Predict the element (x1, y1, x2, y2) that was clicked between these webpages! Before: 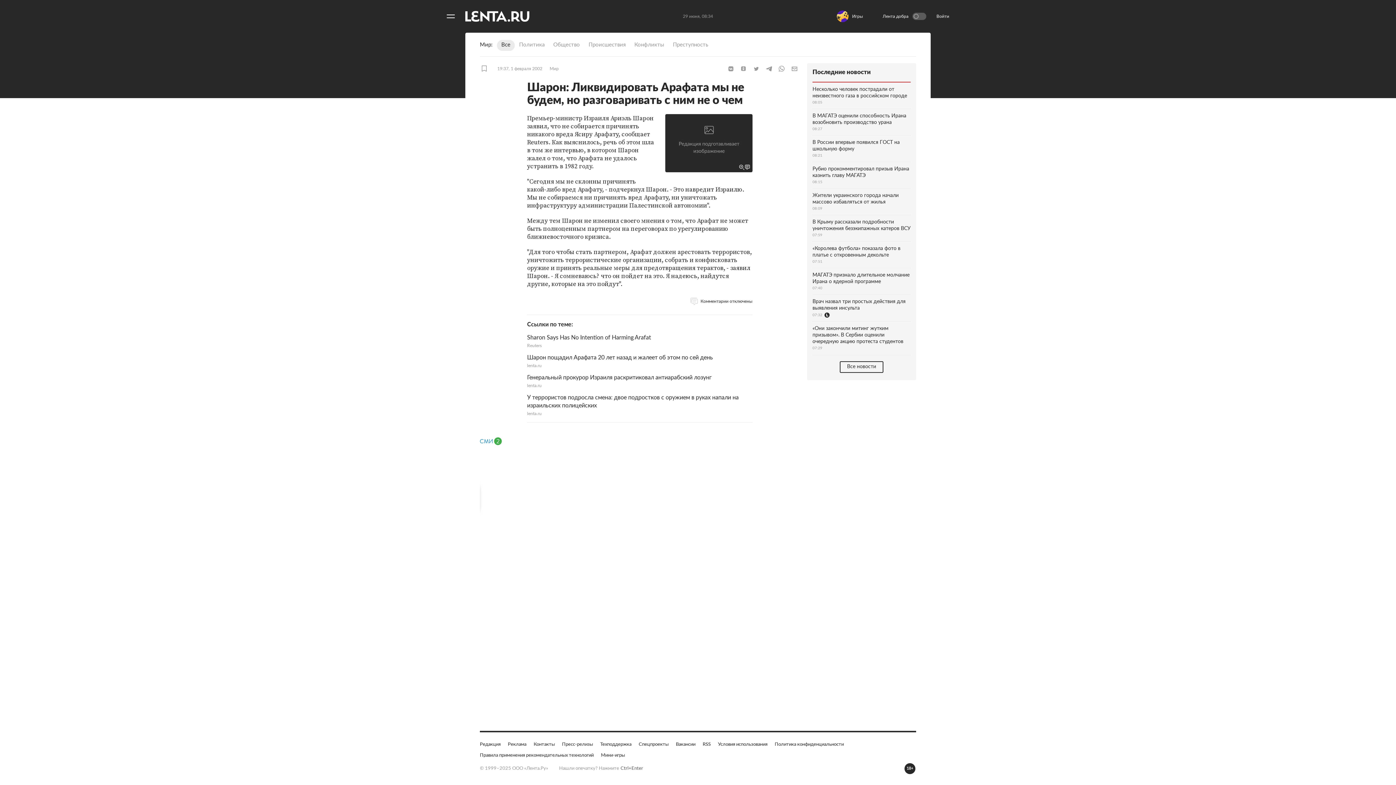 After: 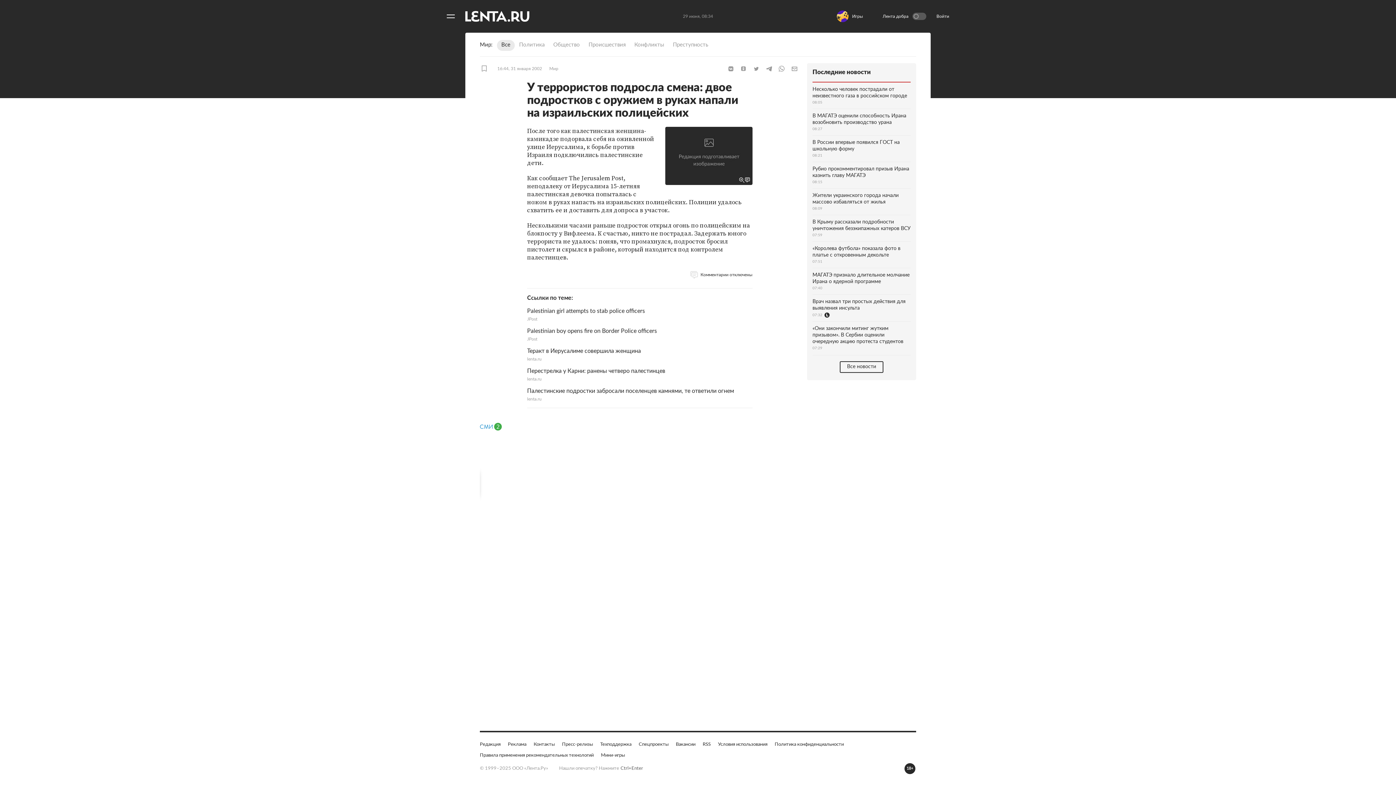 Action: label: У террористов подросла смена: двое подростков с оружием в руках напали на израильских полицейских
lenta.ru bbox: (527, 393, 752, 417)